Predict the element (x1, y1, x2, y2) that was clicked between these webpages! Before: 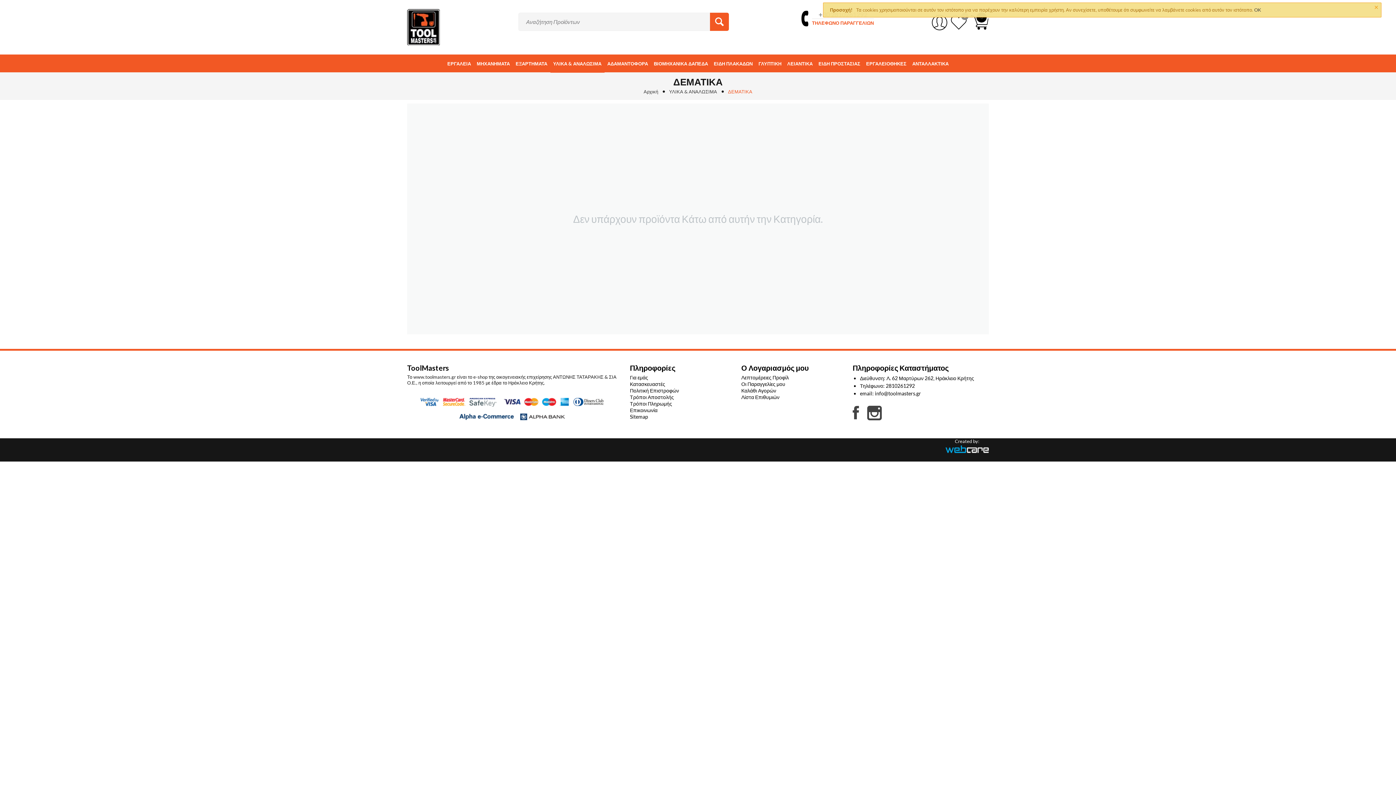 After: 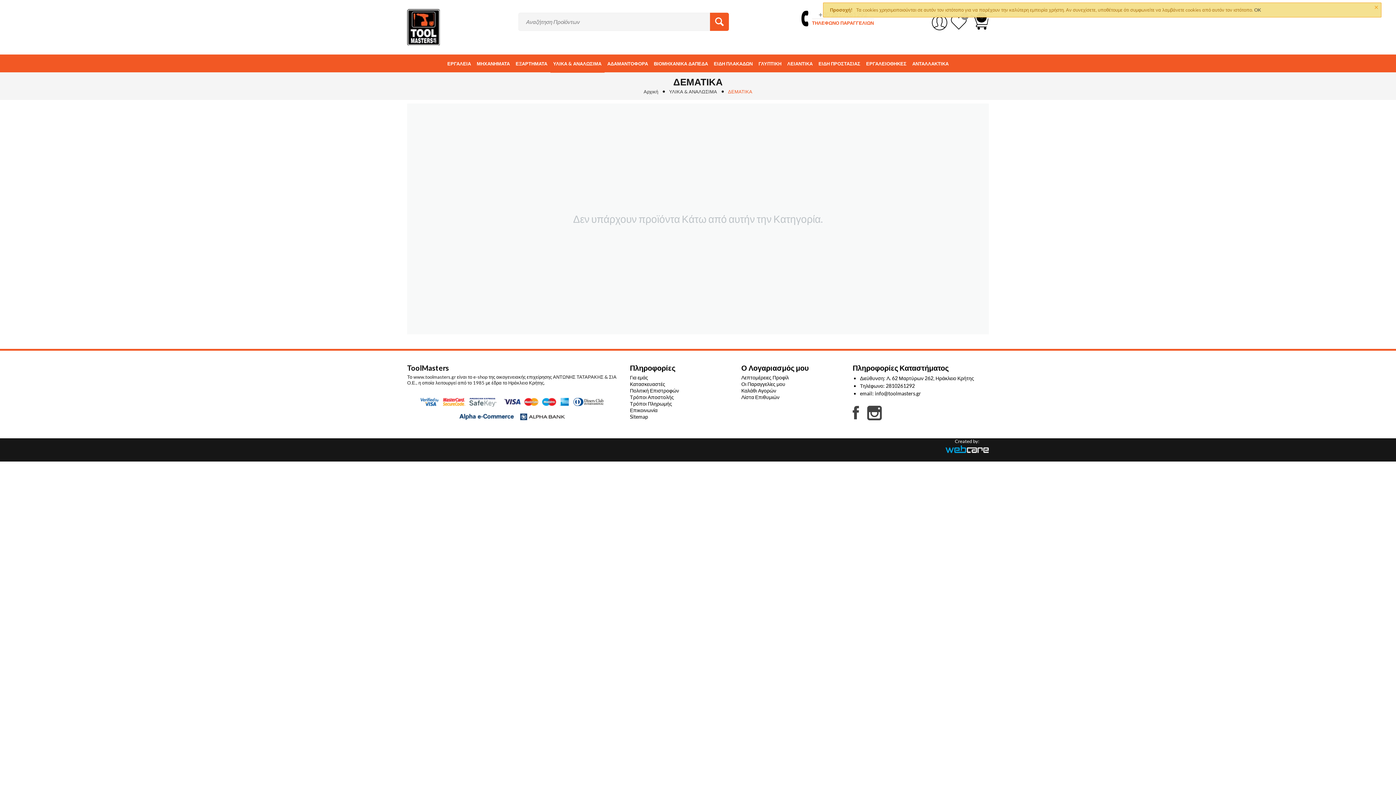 Action: label: Created by: bbox: (955, 438, 979, 444)